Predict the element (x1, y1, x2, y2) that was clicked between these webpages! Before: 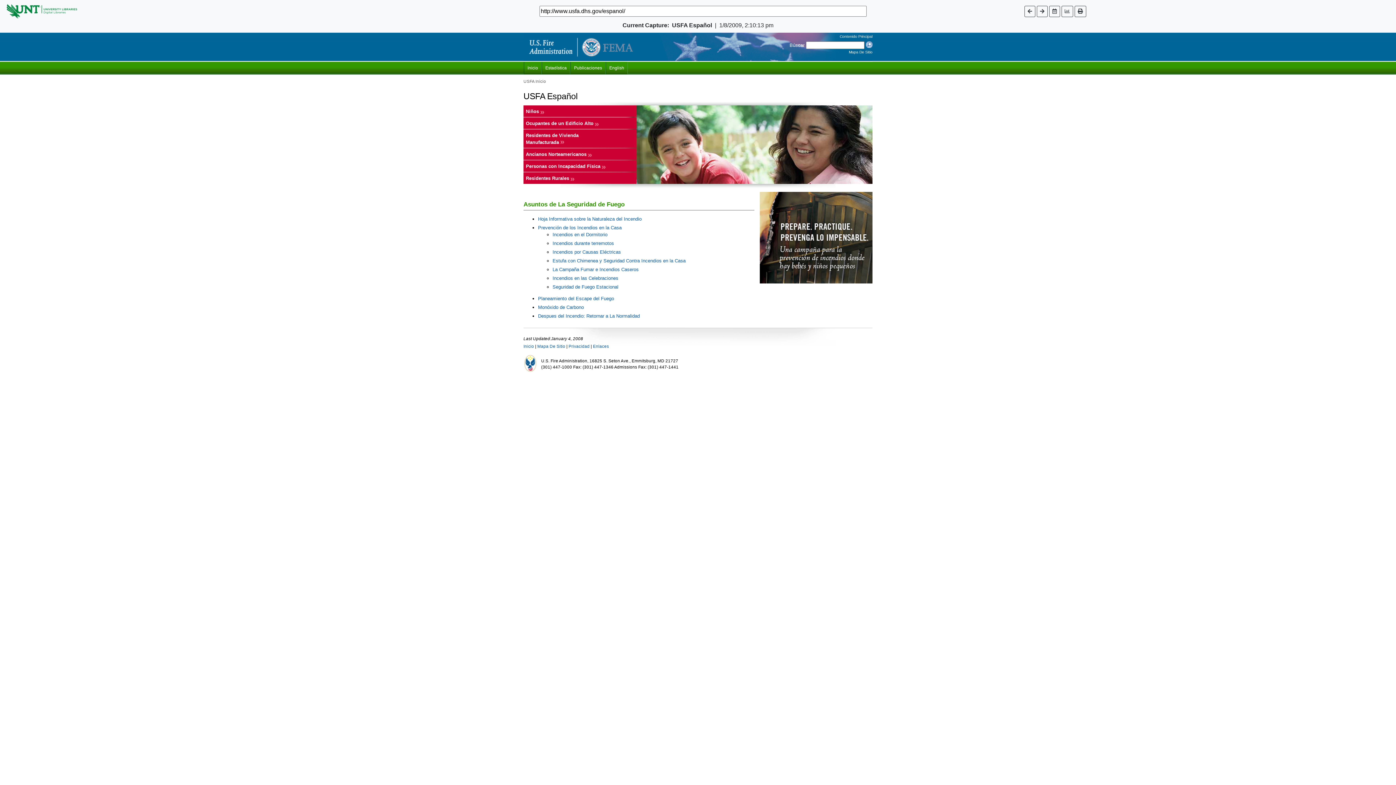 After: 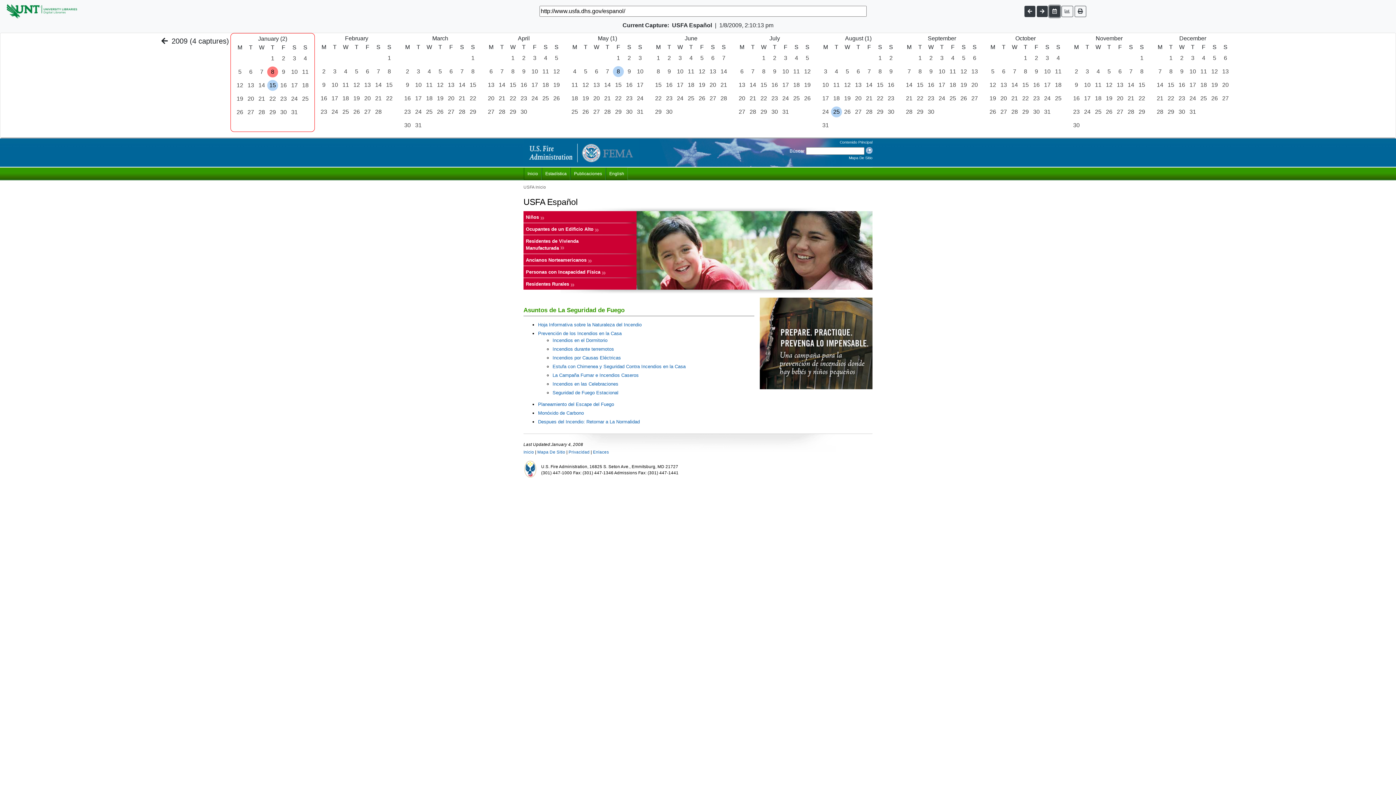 Action: bbox: (1049, 5, 1060, 16)